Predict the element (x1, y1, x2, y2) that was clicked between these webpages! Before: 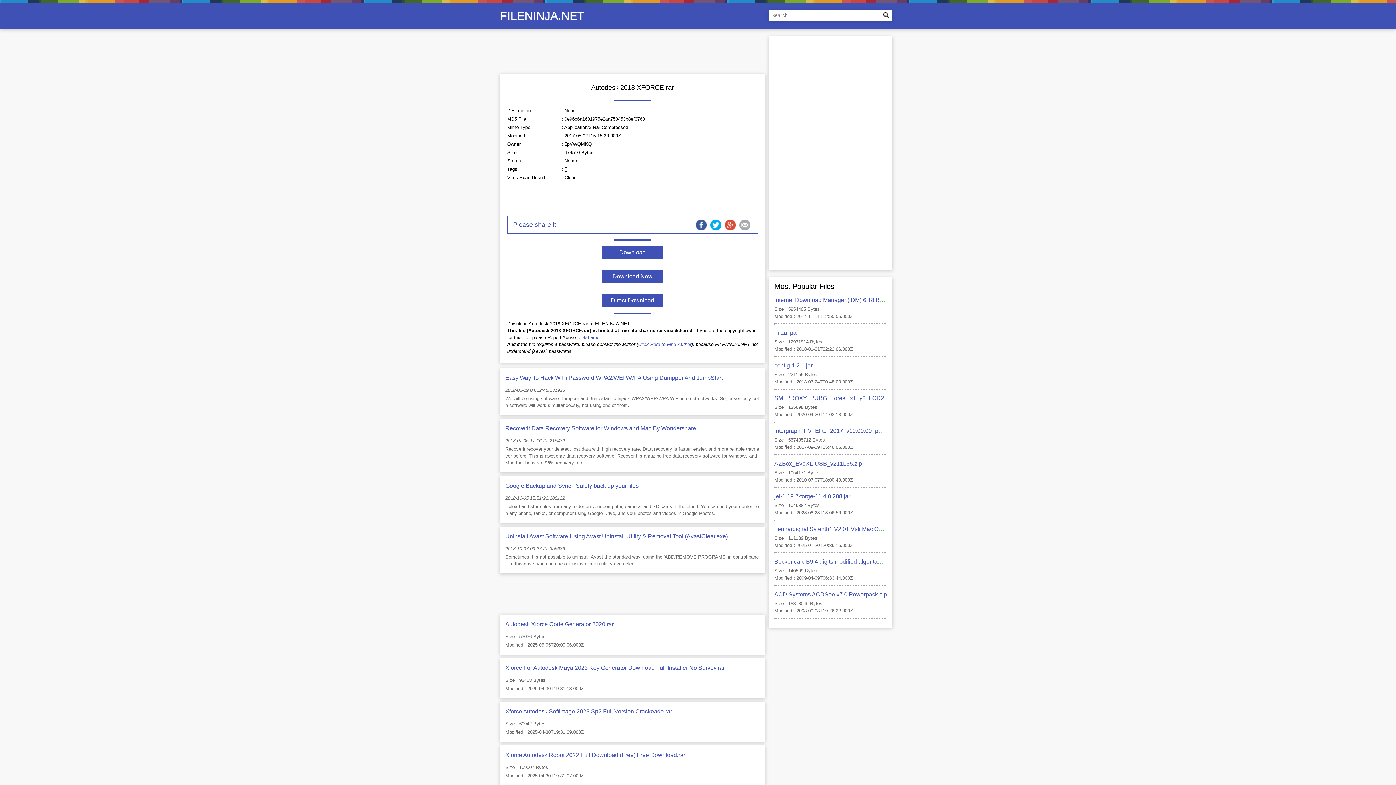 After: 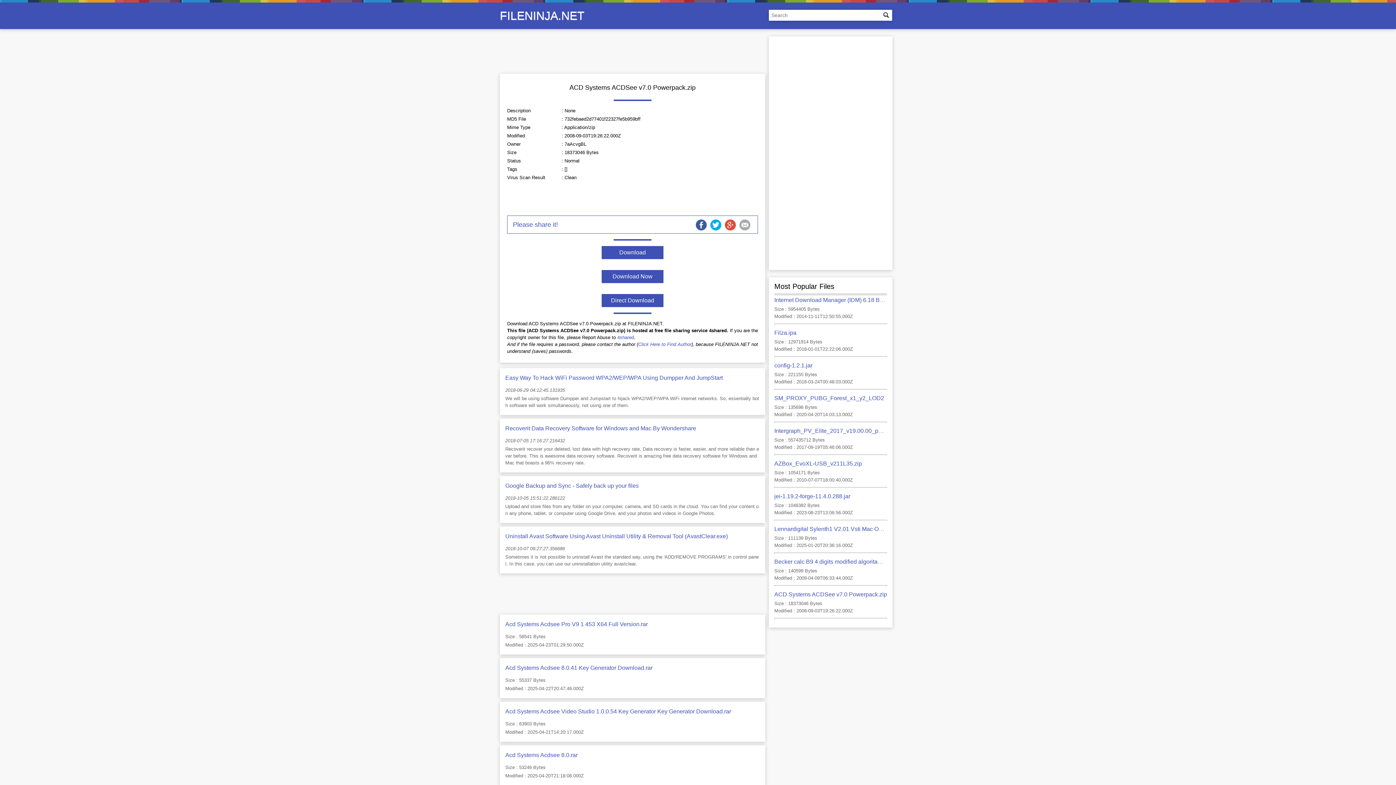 Action: bbox: (774, 591, 887, 597) label: ACD Systems ACDSee v7.0 Powerpack.zip